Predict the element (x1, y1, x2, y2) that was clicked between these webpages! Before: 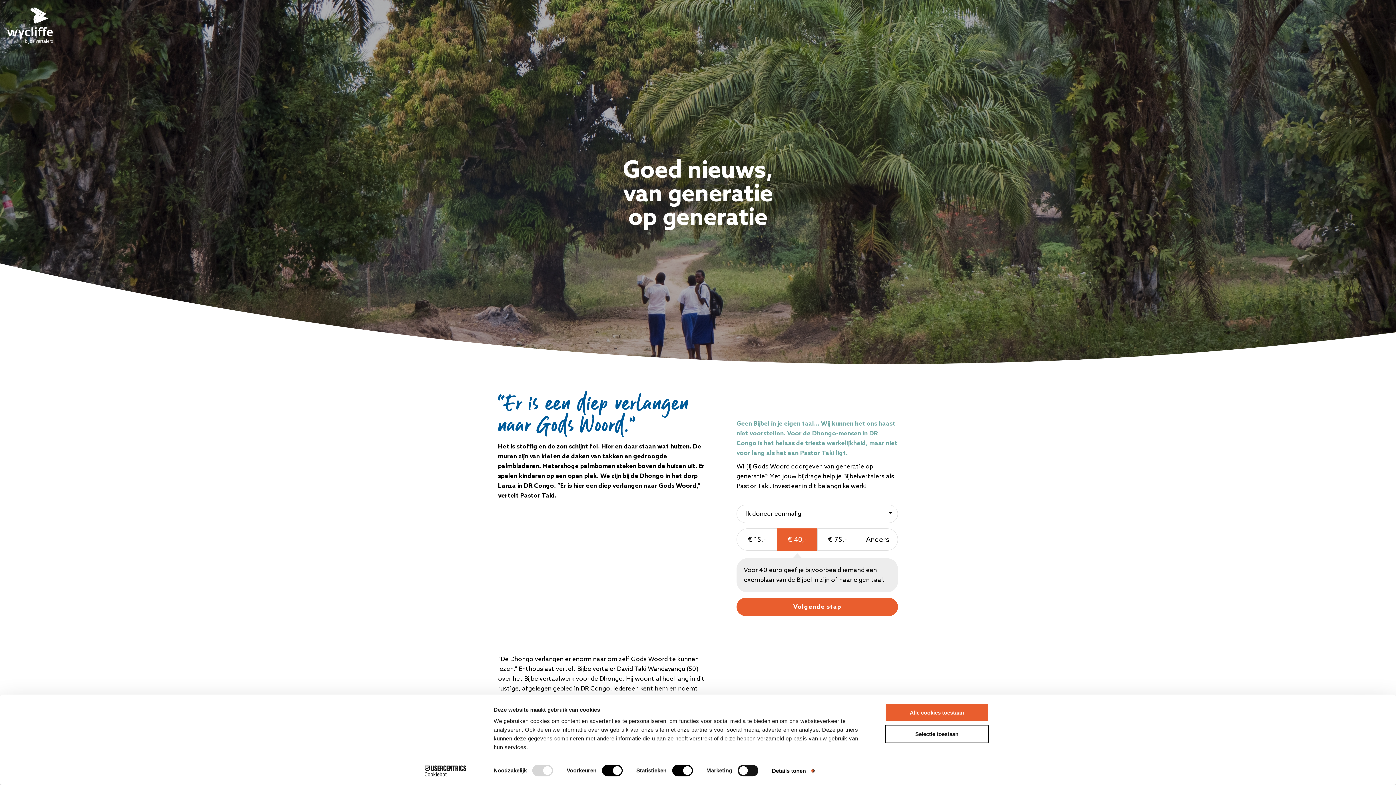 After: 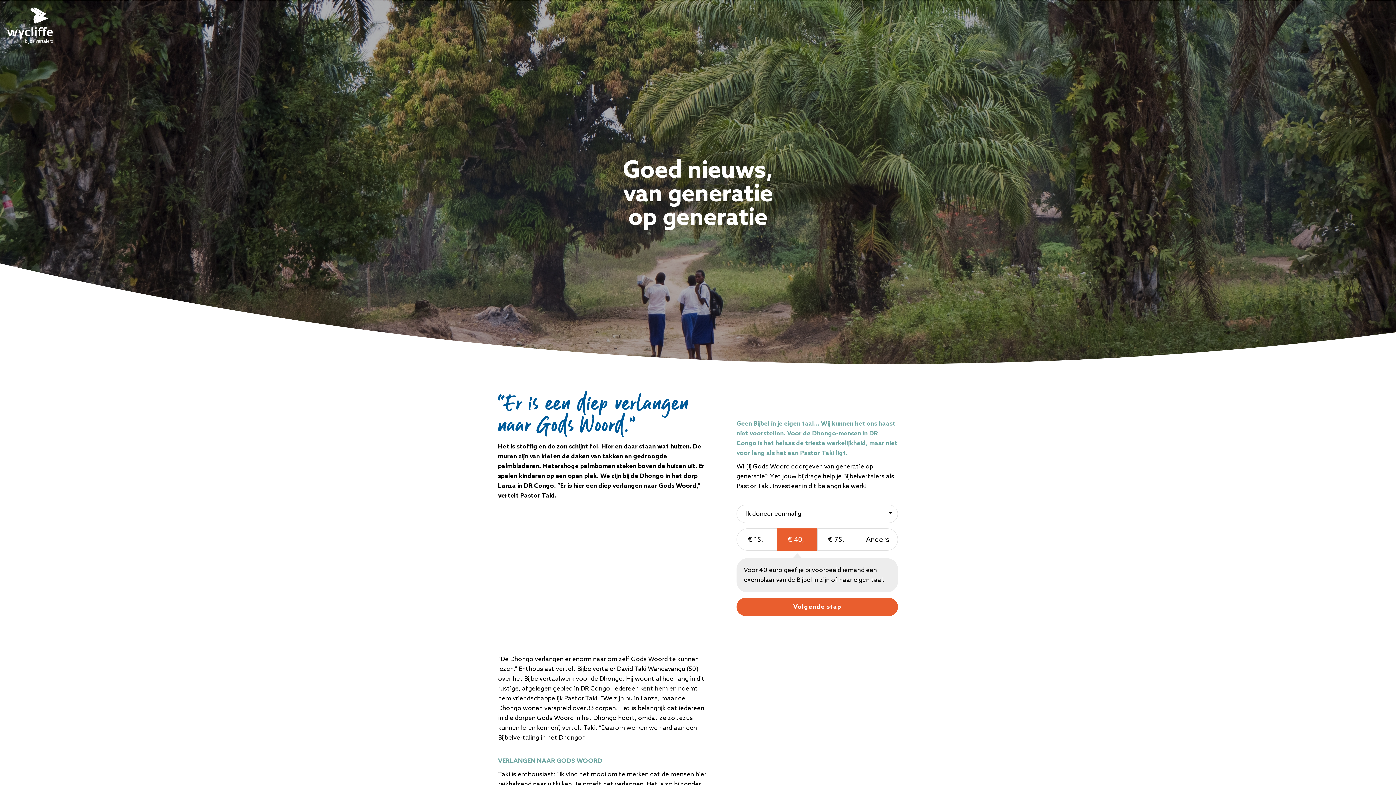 Action: bbox: (885, 703, 989, 722) label: Alle cookies toestaan